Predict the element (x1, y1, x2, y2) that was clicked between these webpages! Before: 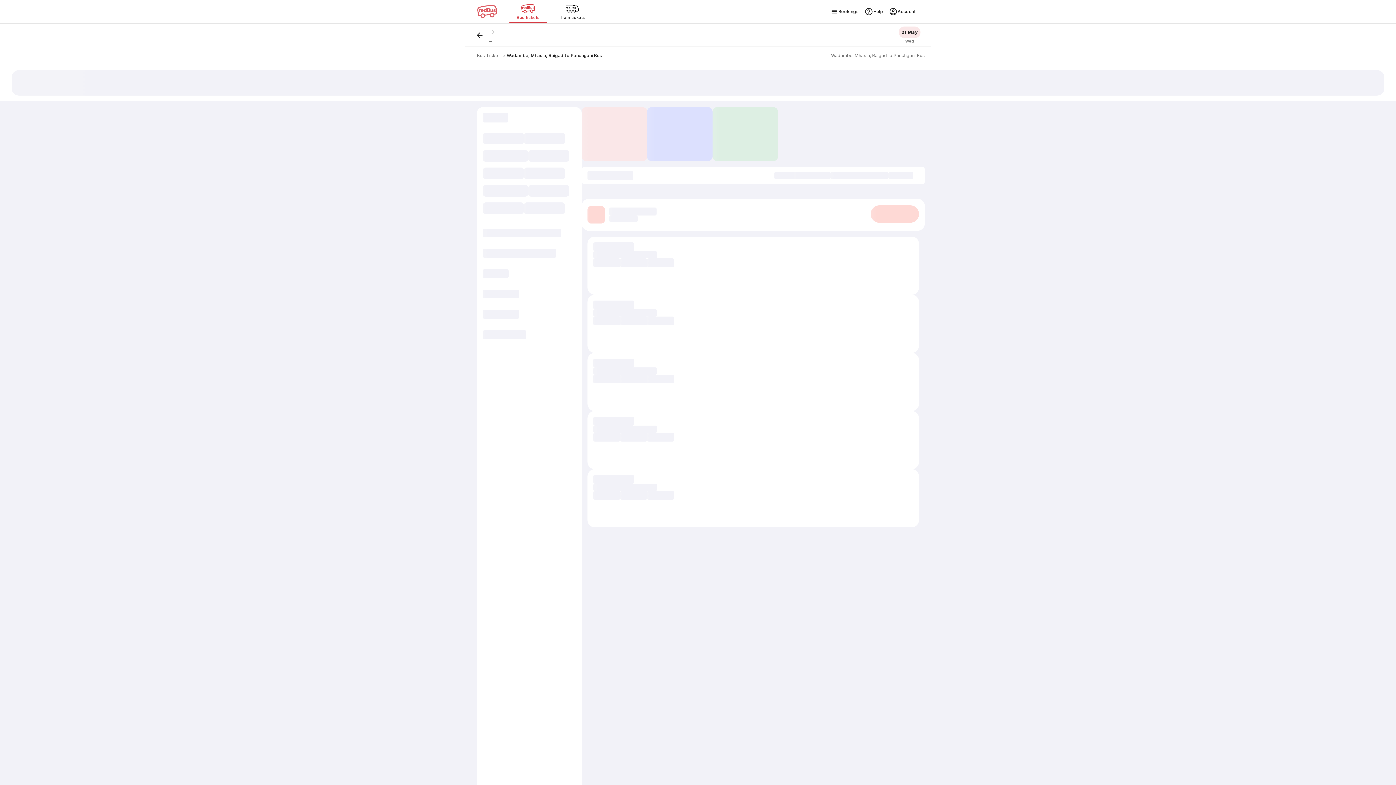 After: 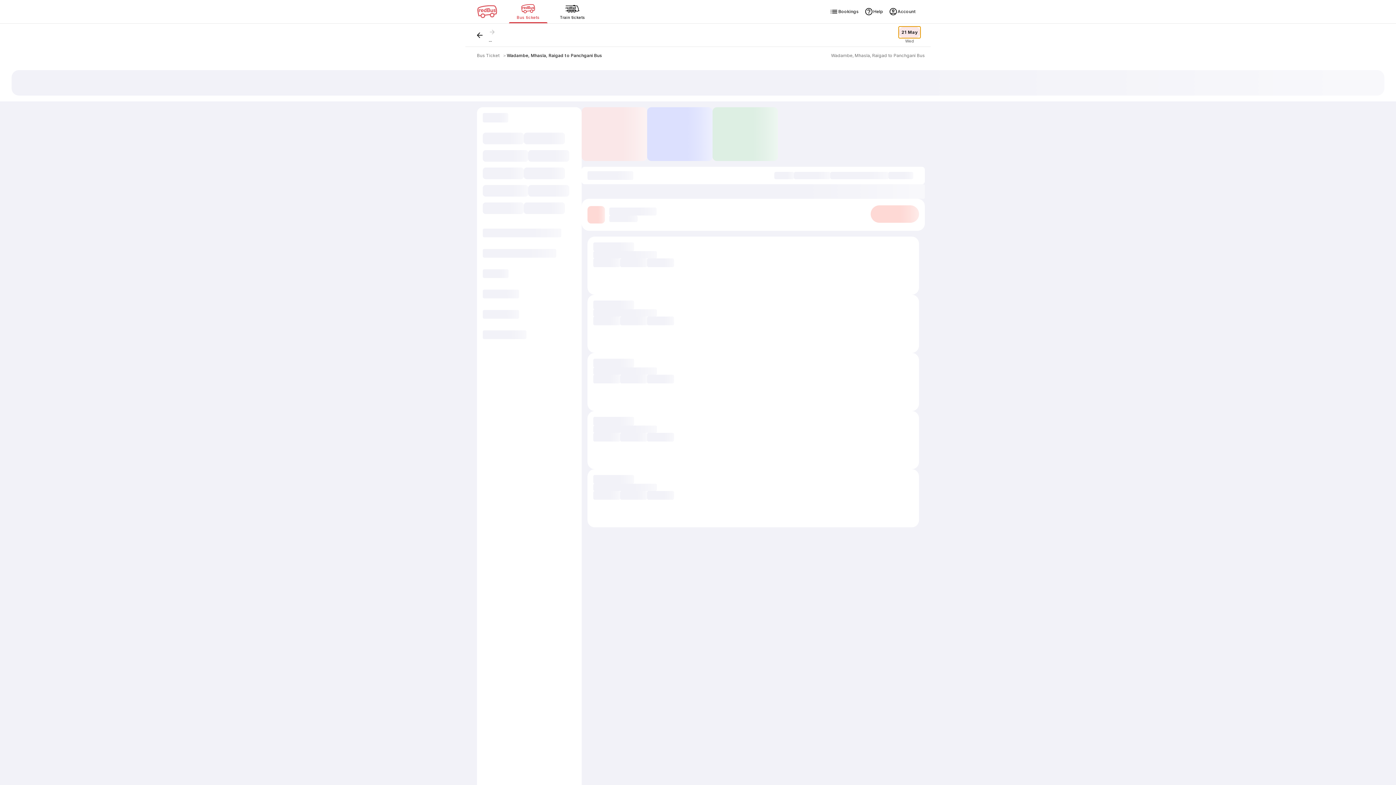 Action: label: 21 May bbox: (898, 26, 920, 38)